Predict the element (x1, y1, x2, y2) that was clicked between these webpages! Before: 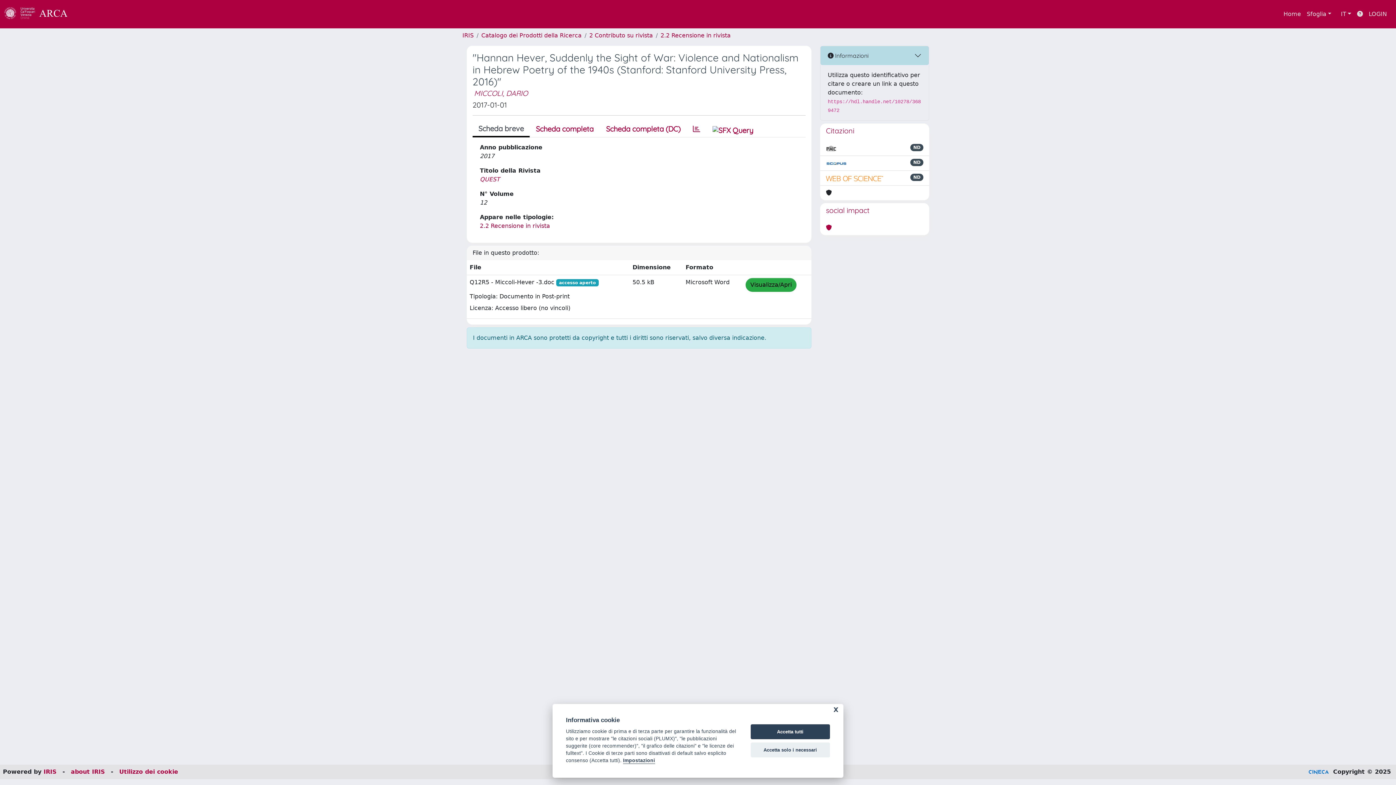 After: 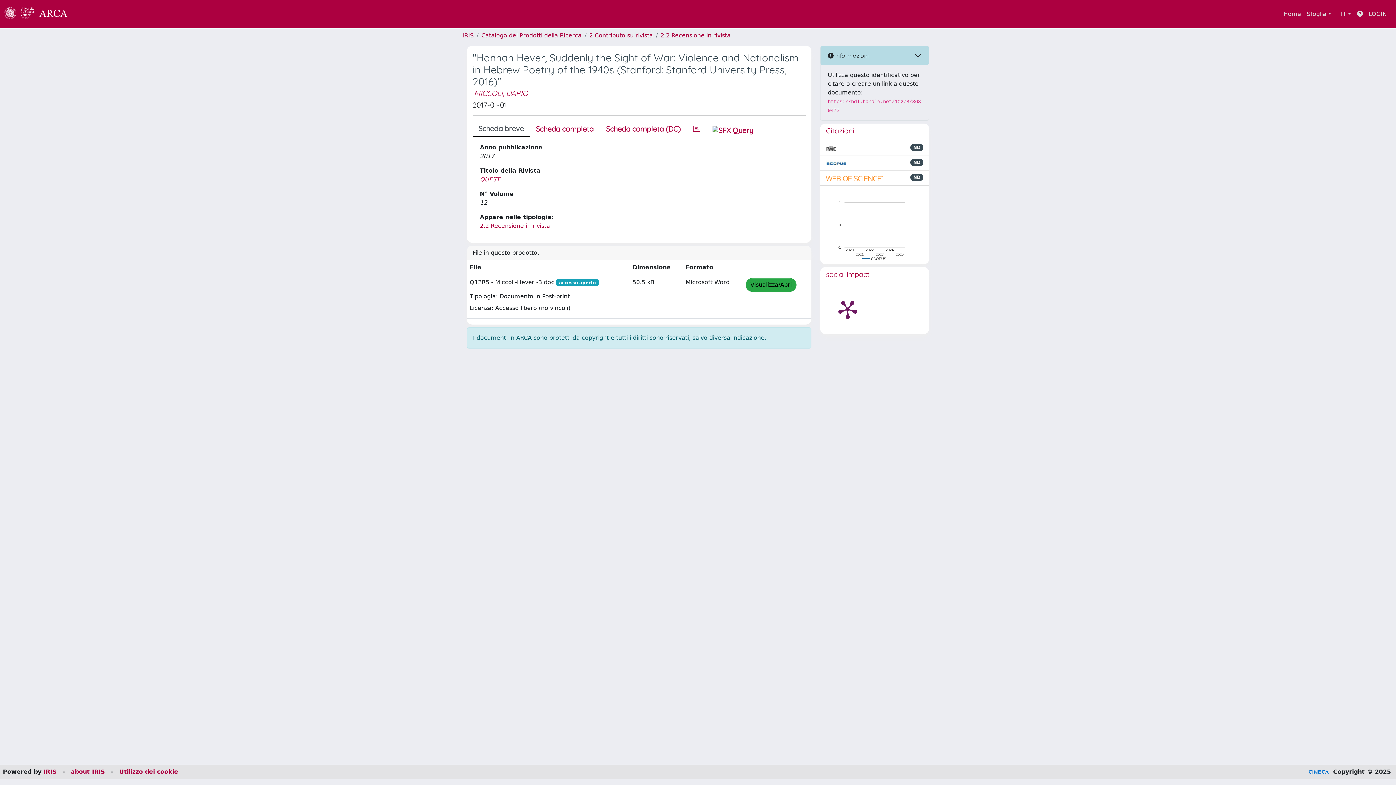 Action: bbox: (750, 724, 830, 739) label: Accetta tutti